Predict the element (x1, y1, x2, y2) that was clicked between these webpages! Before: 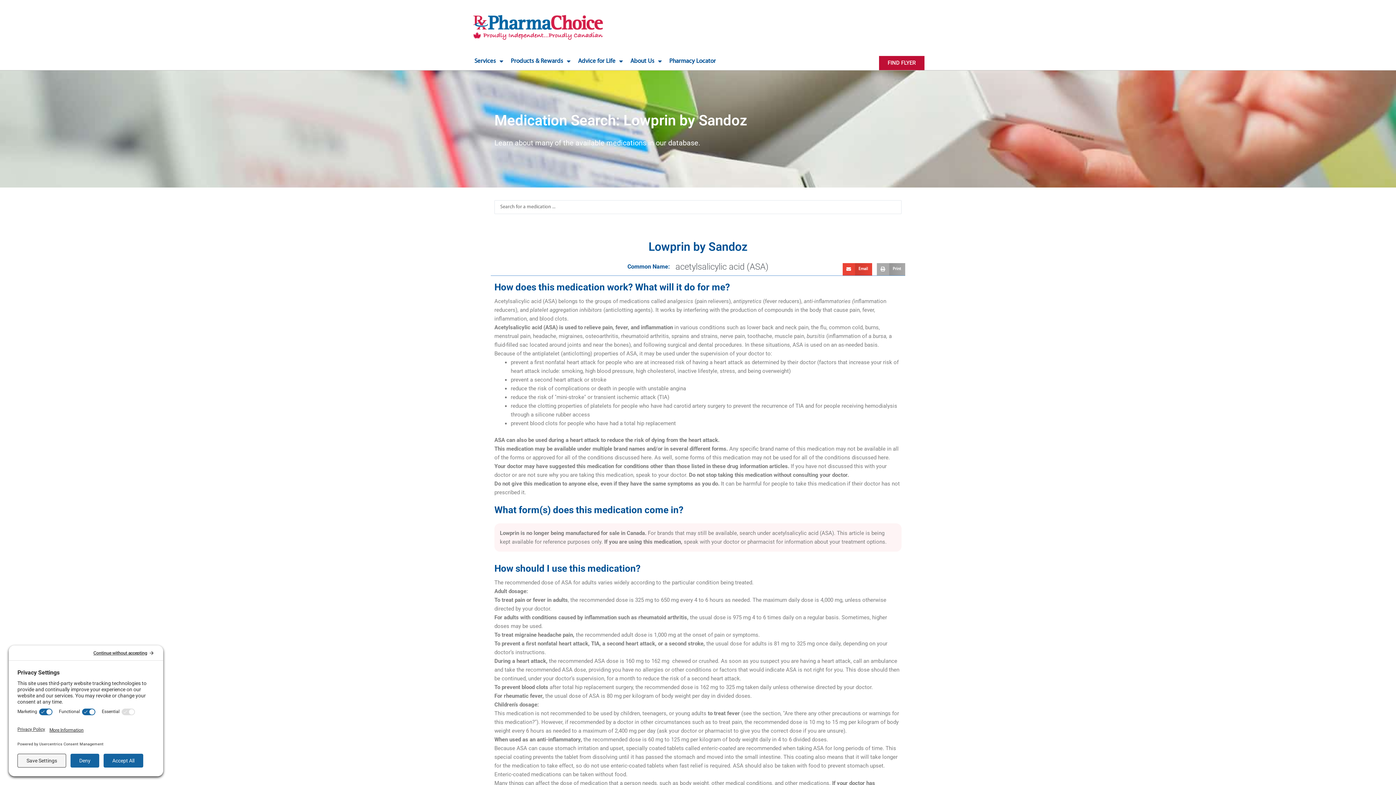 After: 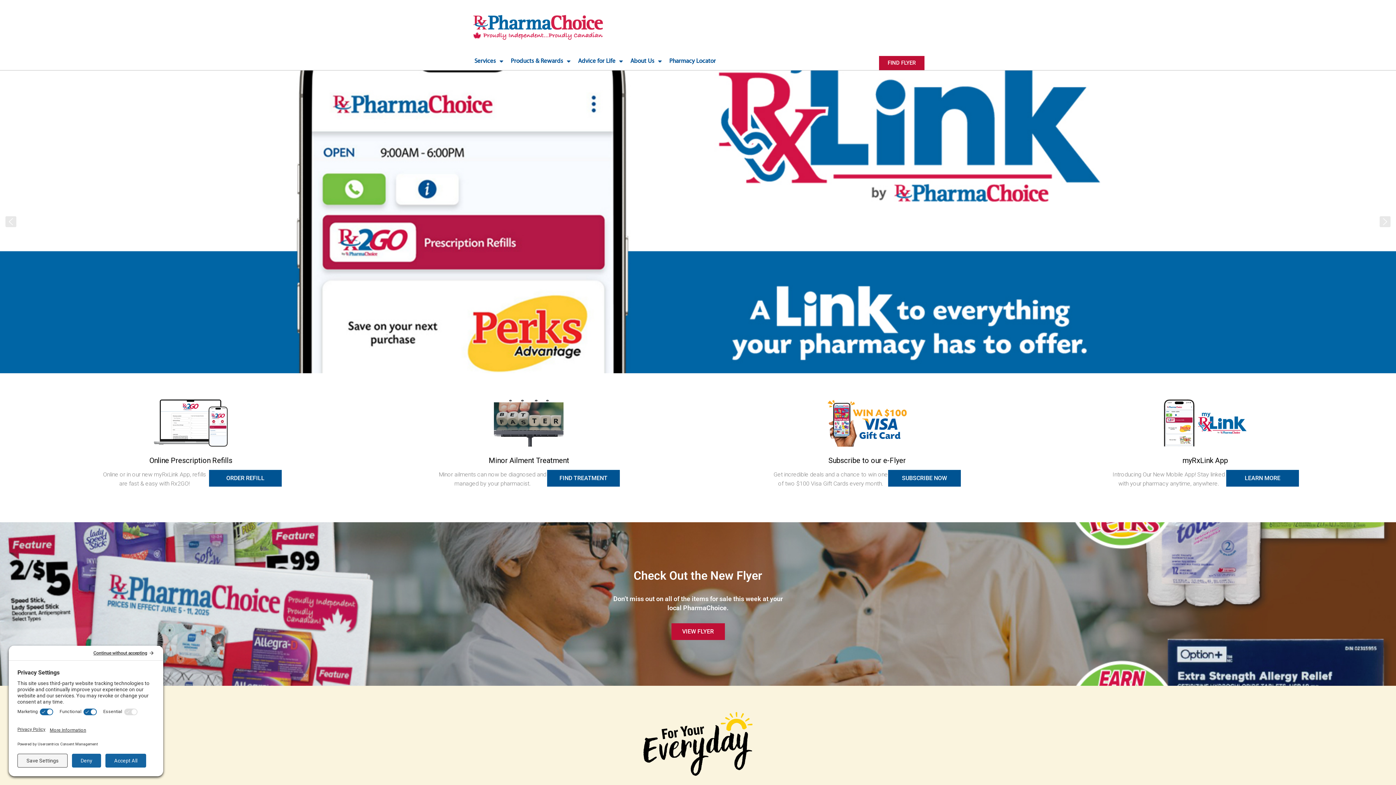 Action: bbox: (470, 9, 649, 45)